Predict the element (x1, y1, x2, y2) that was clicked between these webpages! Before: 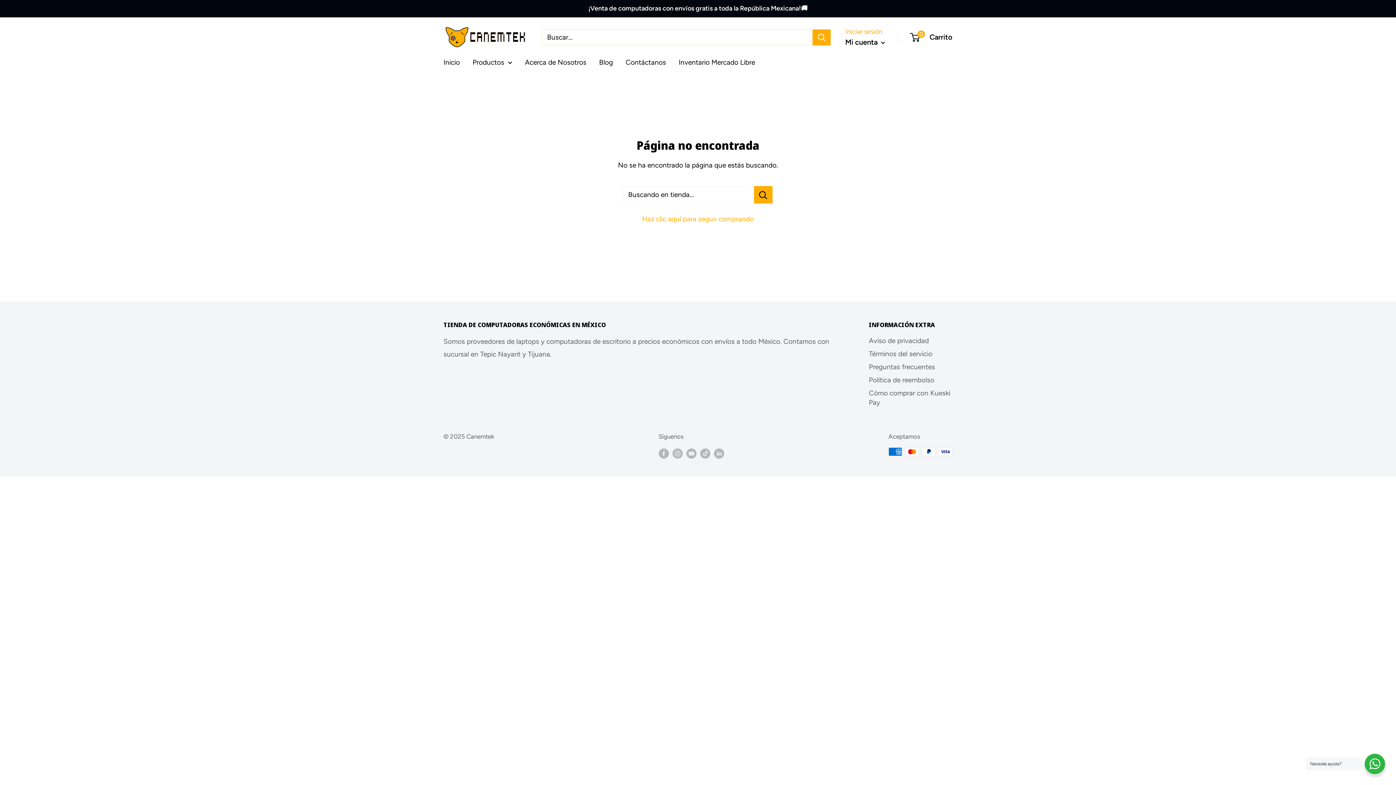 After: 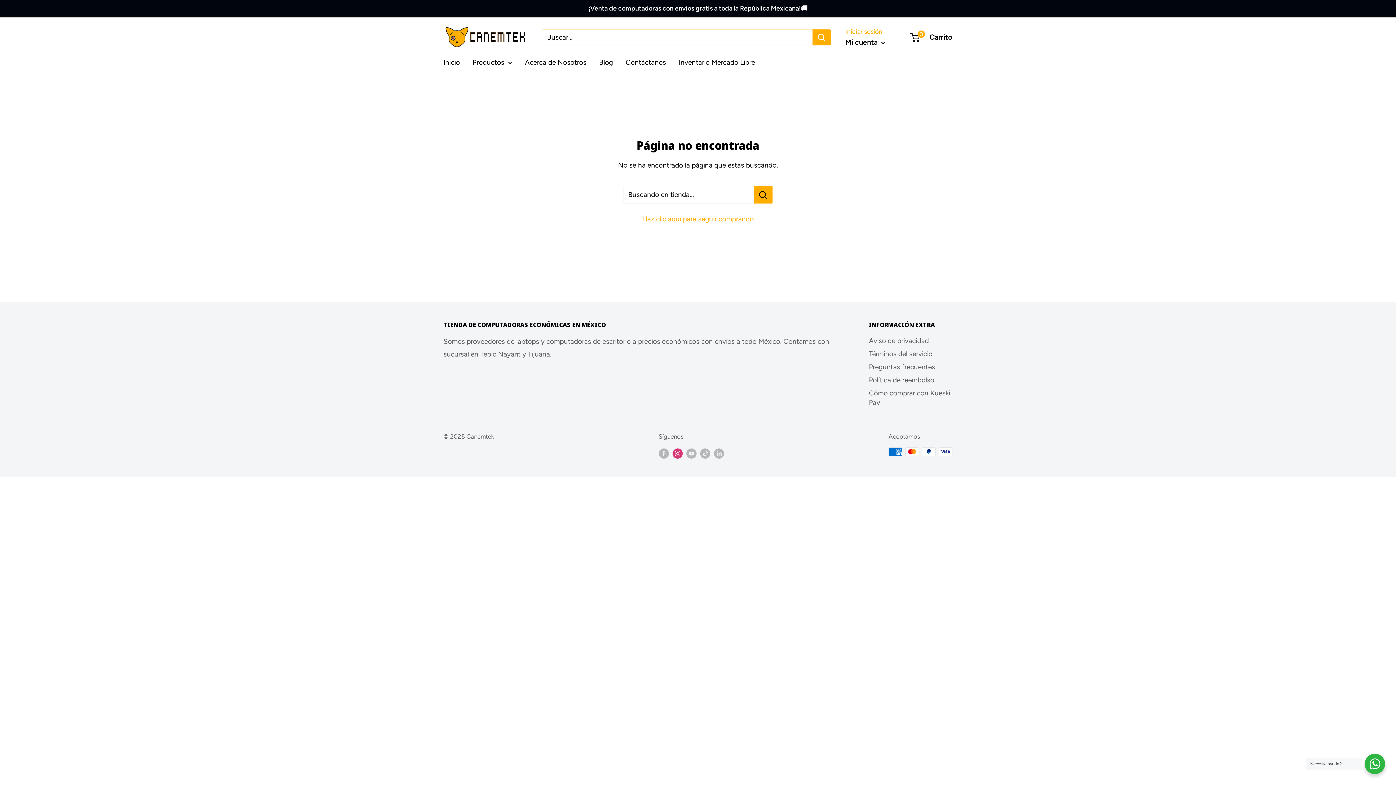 Action: bbox: (672, 447, 682, 458) label: Síguenos en Instagram